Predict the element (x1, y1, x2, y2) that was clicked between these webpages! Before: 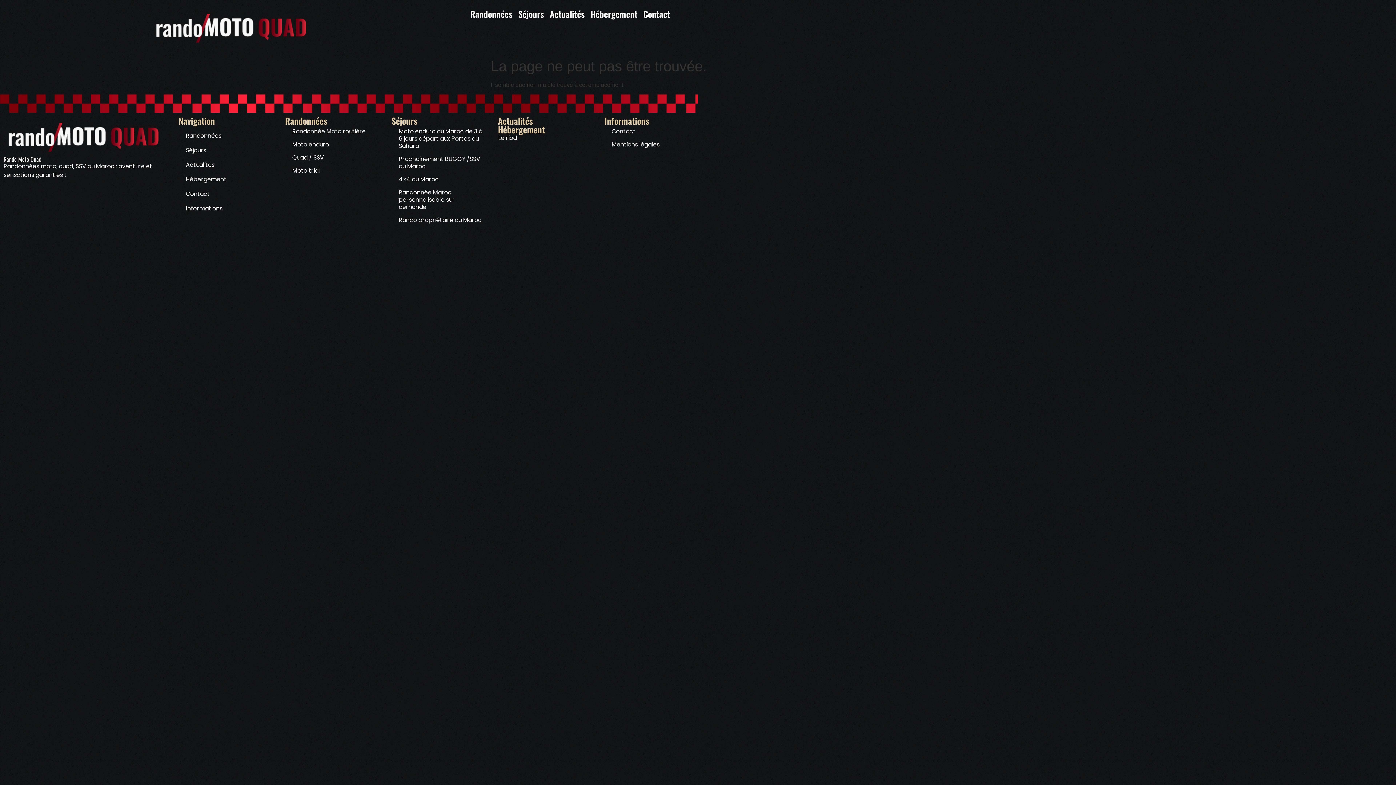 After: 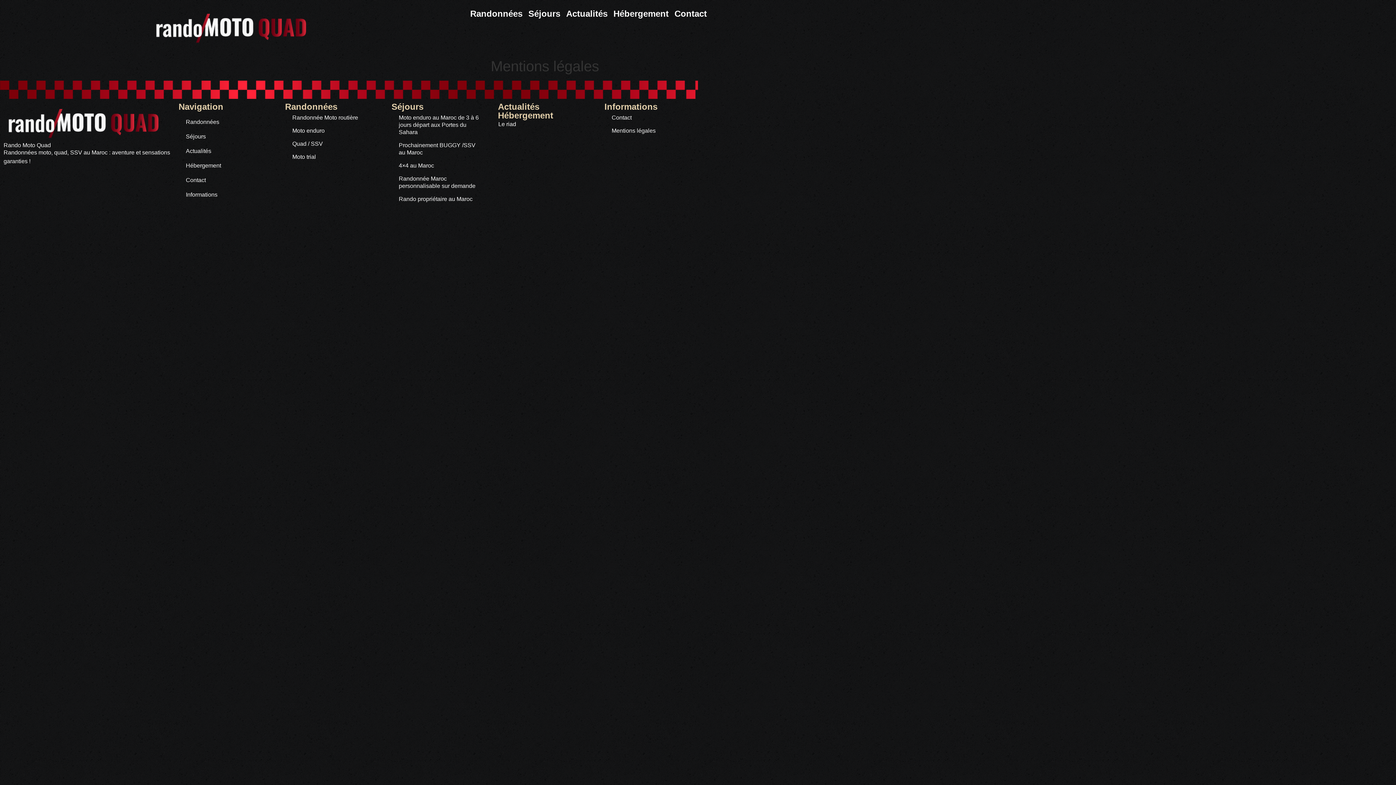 Action: label: Mentions légales bbox: (604, 138, 703, 151)